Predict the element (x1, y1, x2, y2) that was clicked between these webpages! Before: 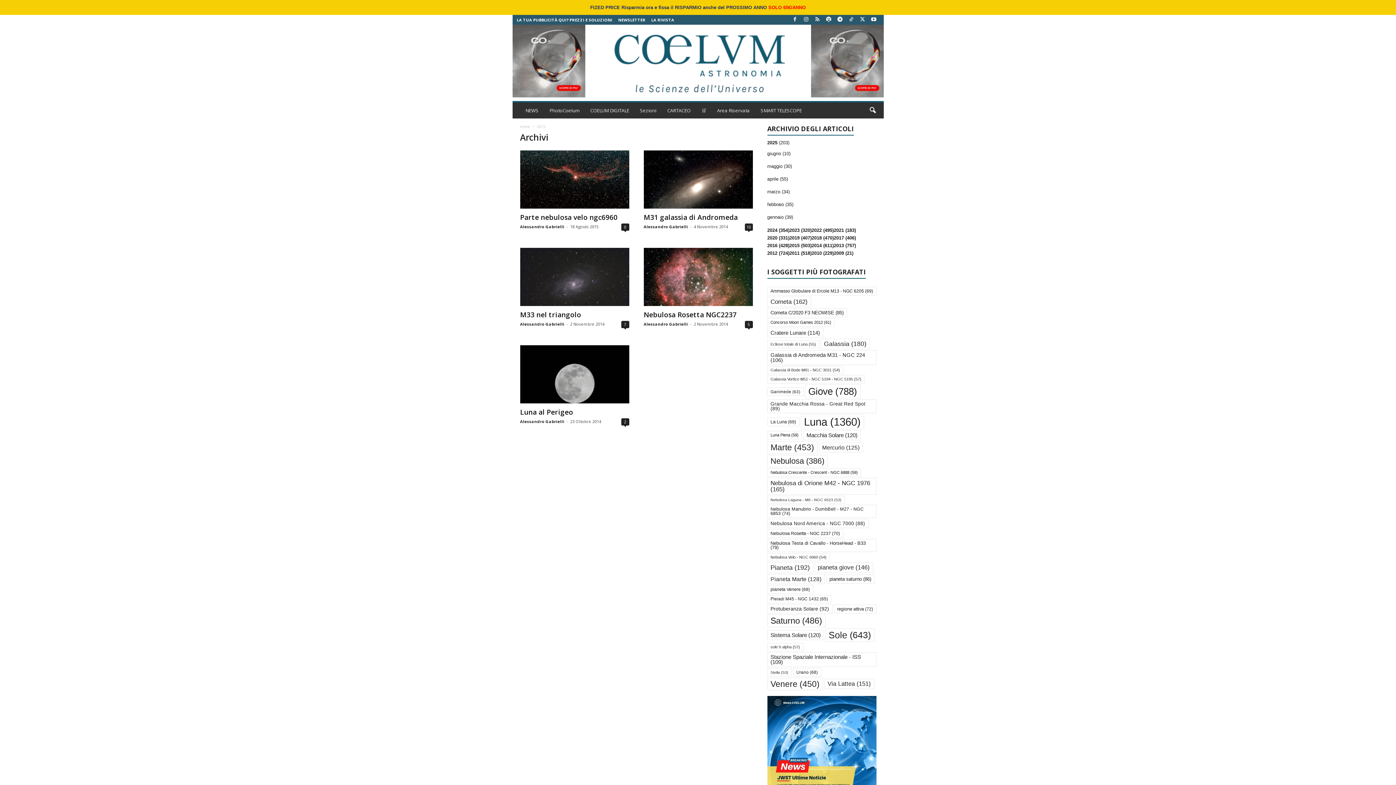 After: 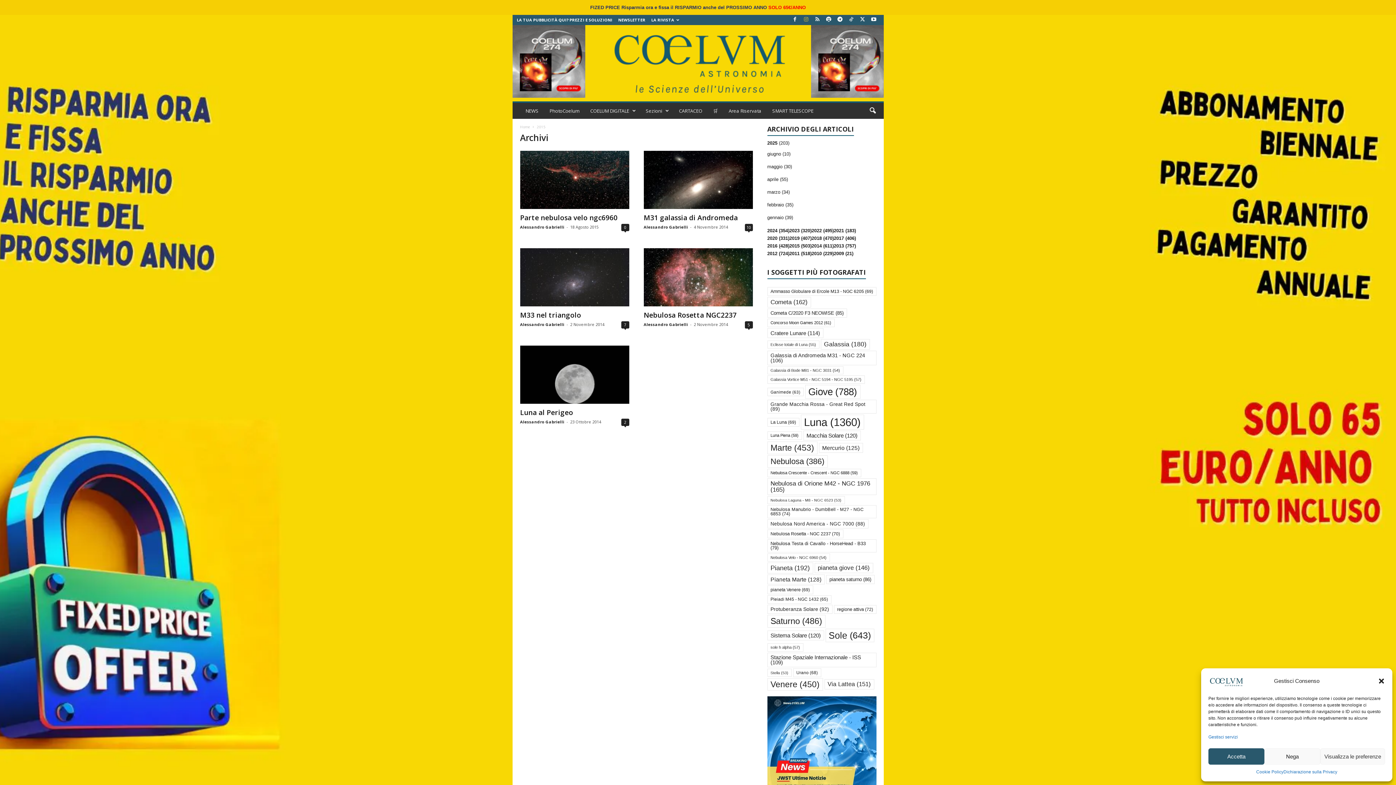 Action: bbox: (802, 14, 810, 24)